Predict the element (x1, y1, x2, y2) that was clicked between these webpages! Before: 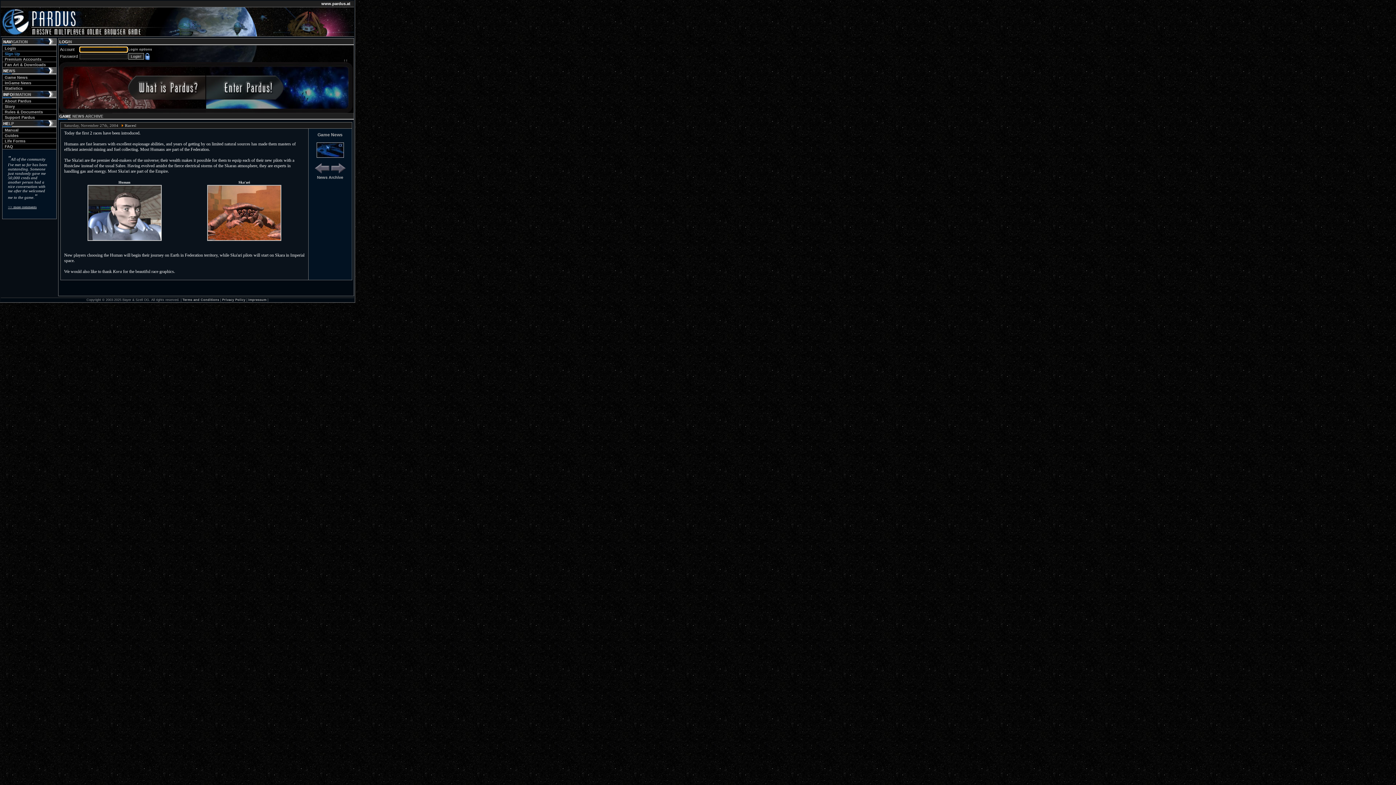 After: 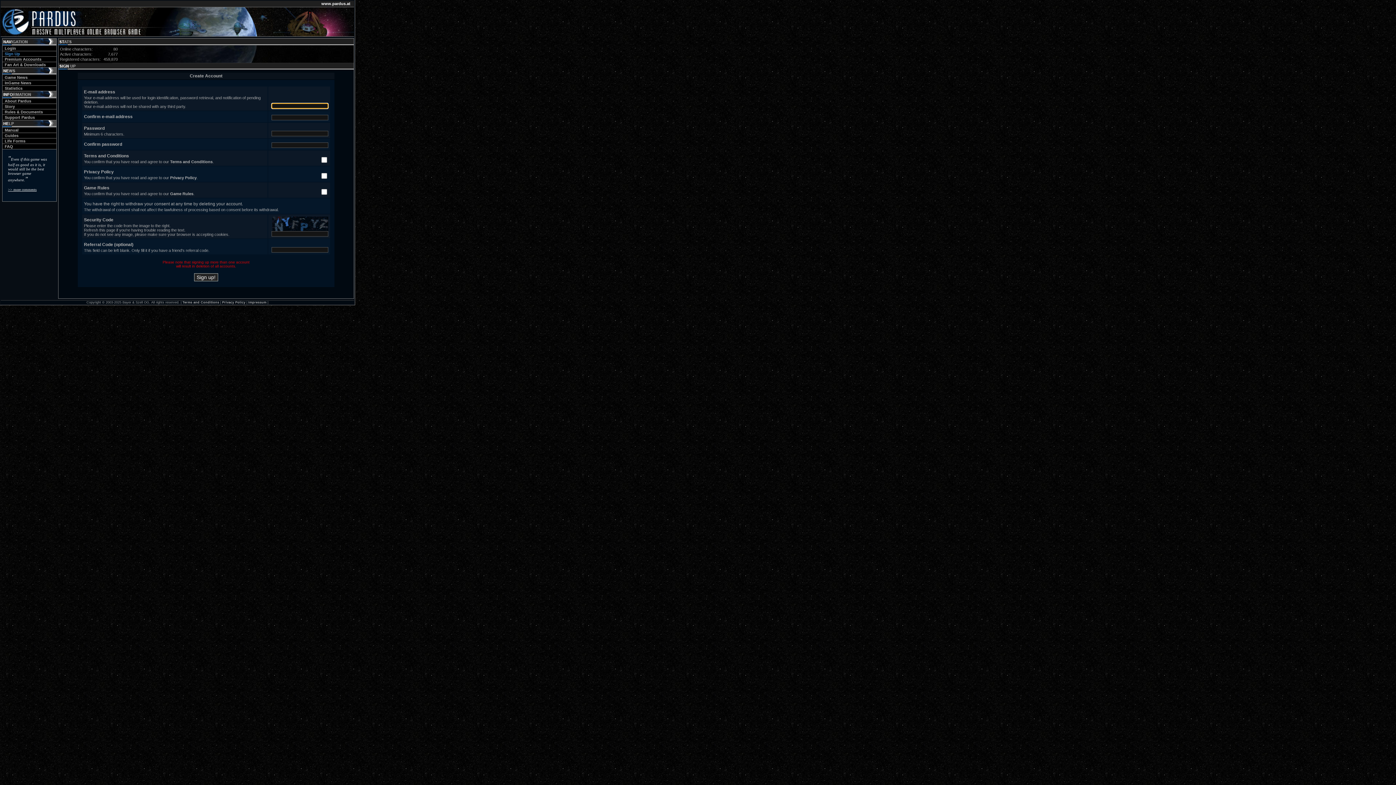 Action: label: Sign Up bbox: (2, 51, 56, 56)